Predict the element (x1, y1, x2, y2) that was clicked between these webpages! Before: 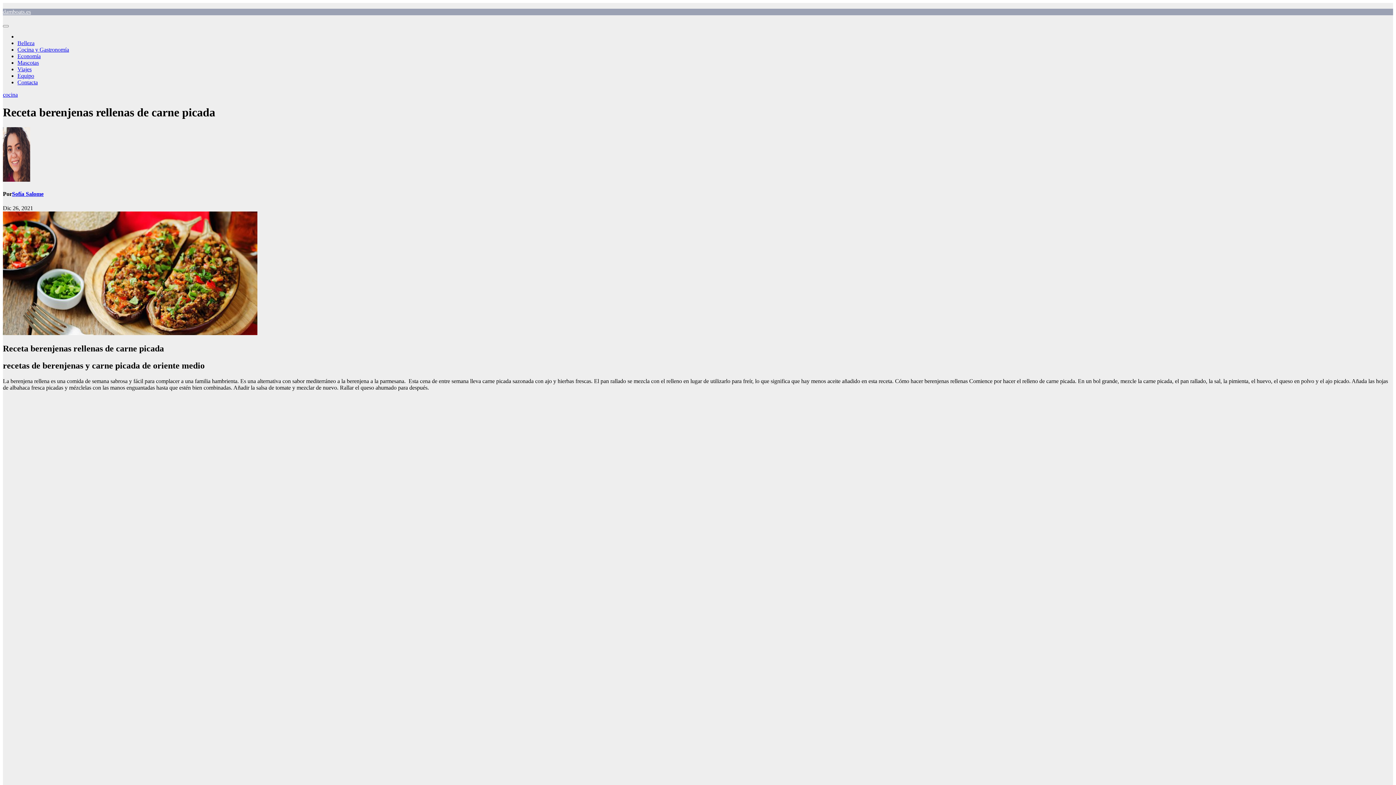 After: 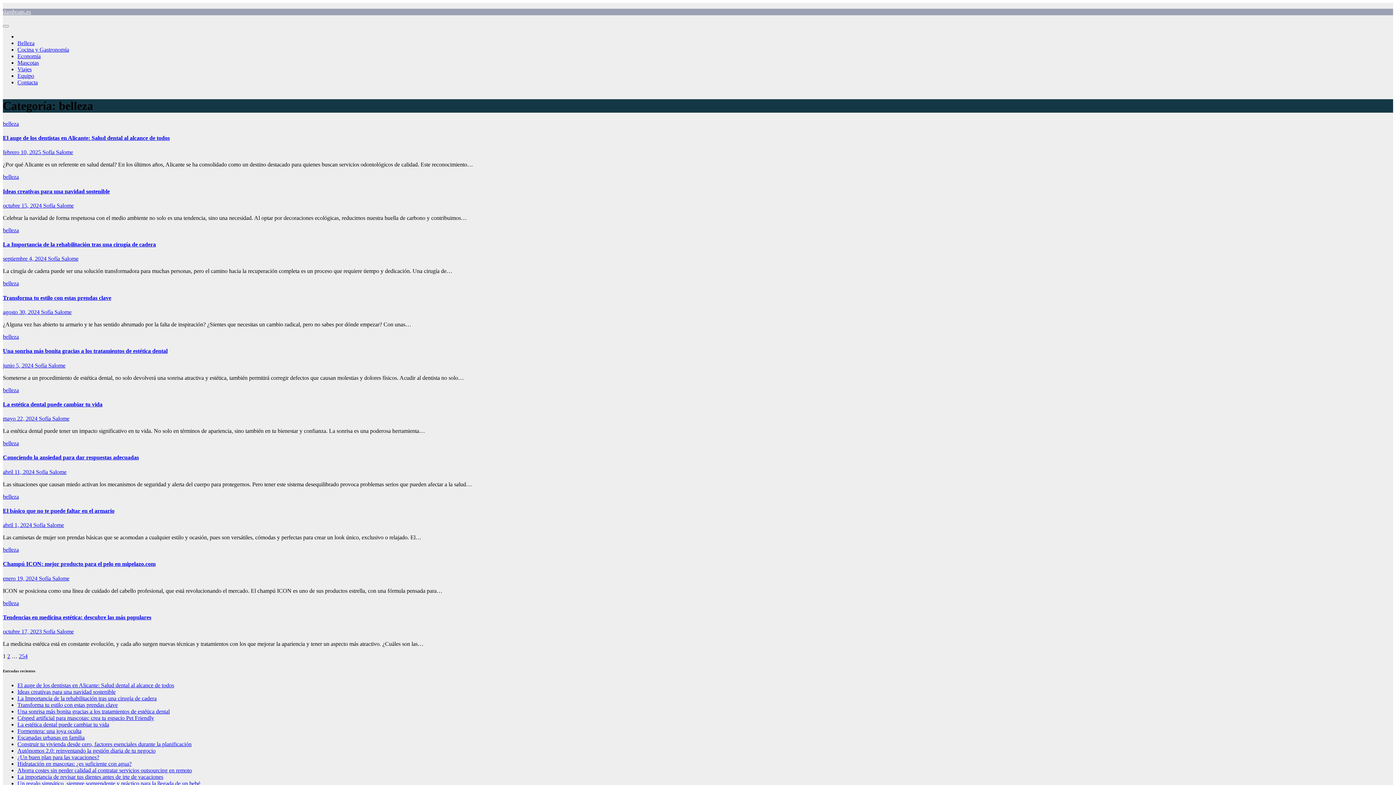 Action: bbox: (17, 40, 34, 46) label: Belleza